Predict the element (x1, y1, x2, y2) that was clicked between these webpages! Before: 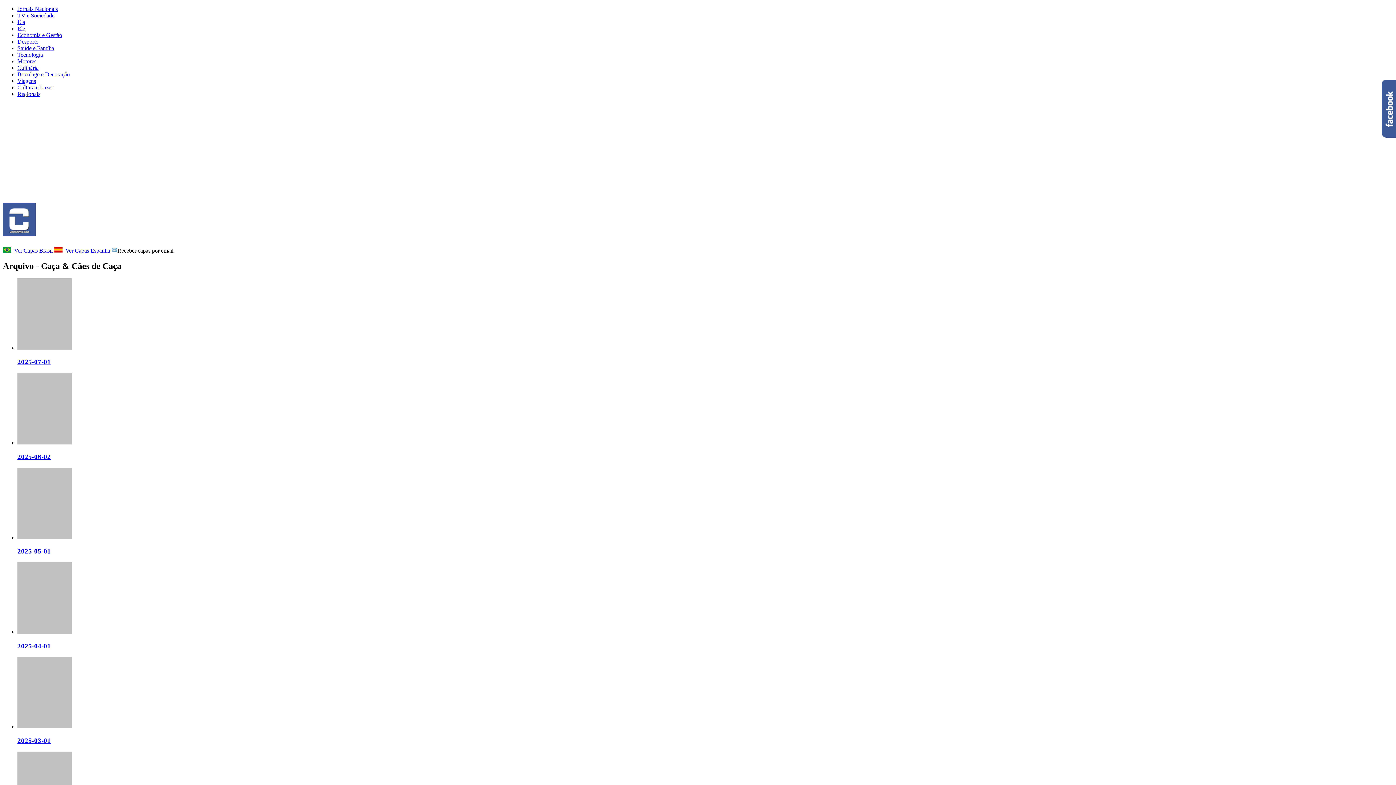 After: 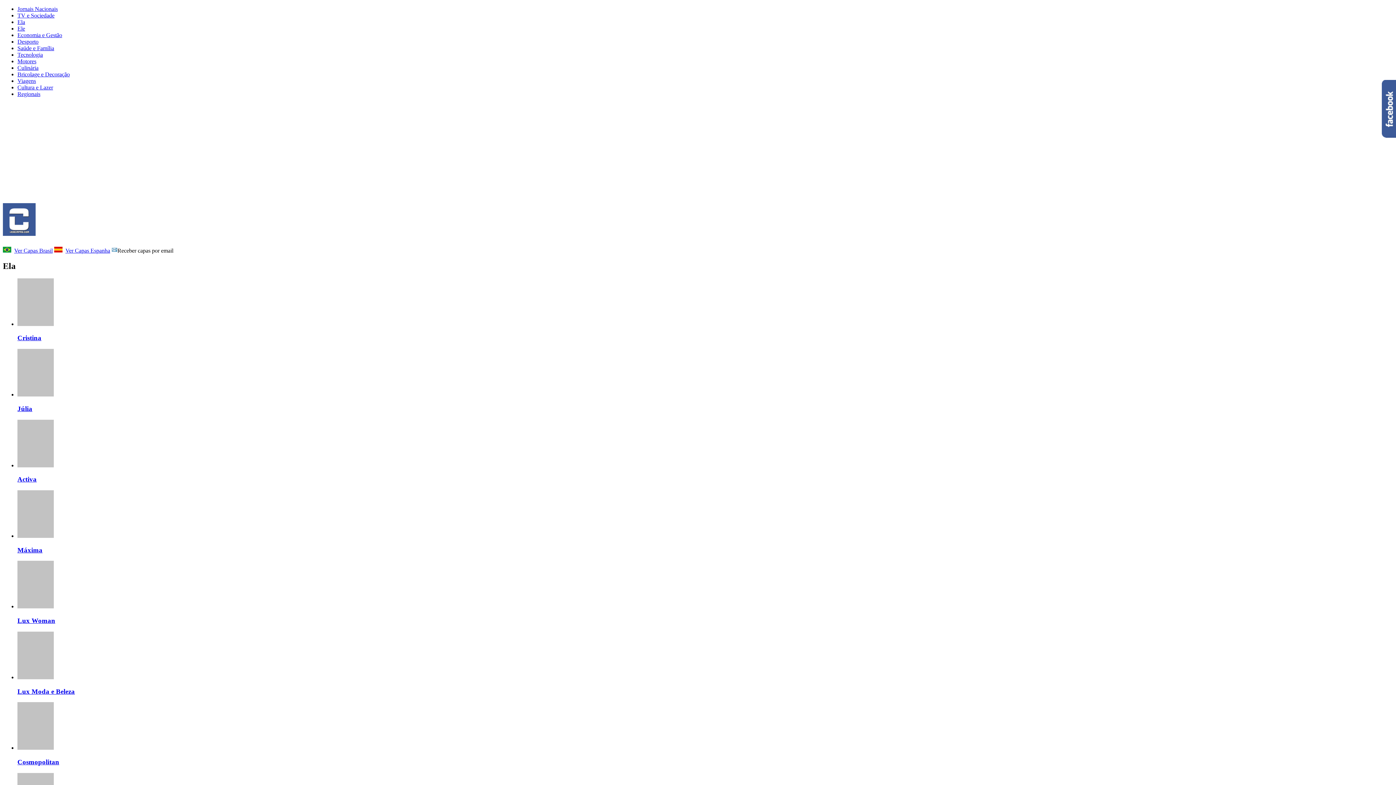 Action: label: Ela bbox: (17, 18, 25, 25)